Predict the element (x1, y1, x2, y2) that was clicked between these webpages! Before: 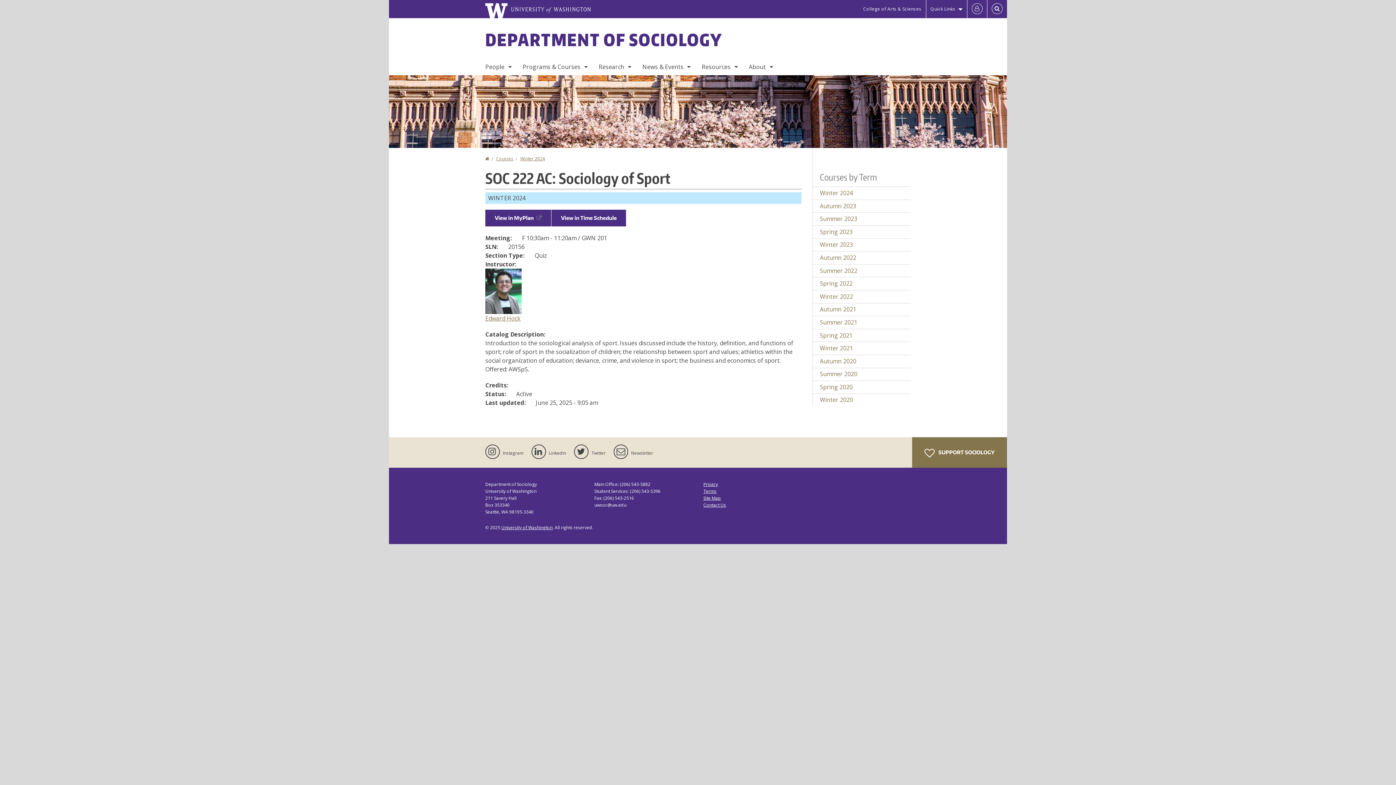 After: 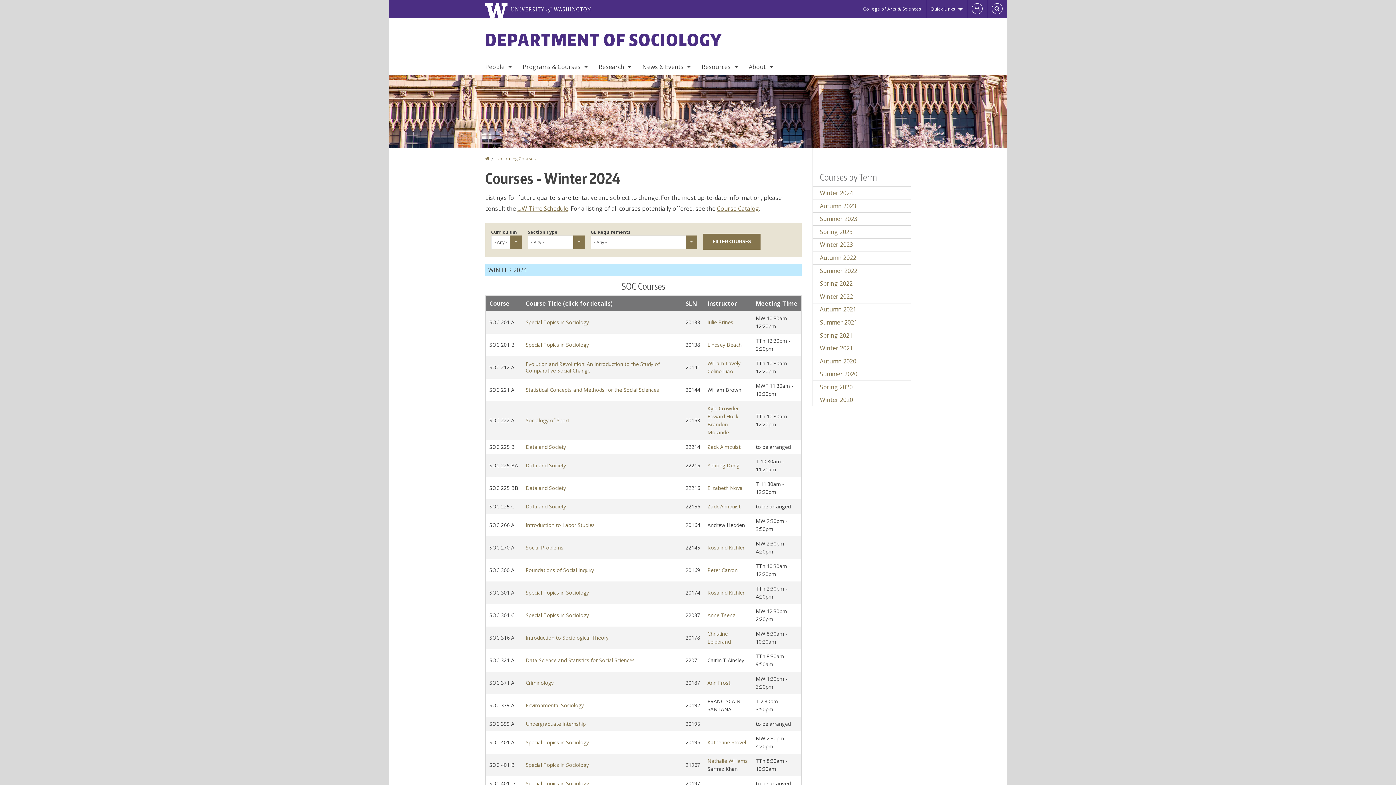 Action: label: Winter 2024 bbox: (520, 155, 545, 161)